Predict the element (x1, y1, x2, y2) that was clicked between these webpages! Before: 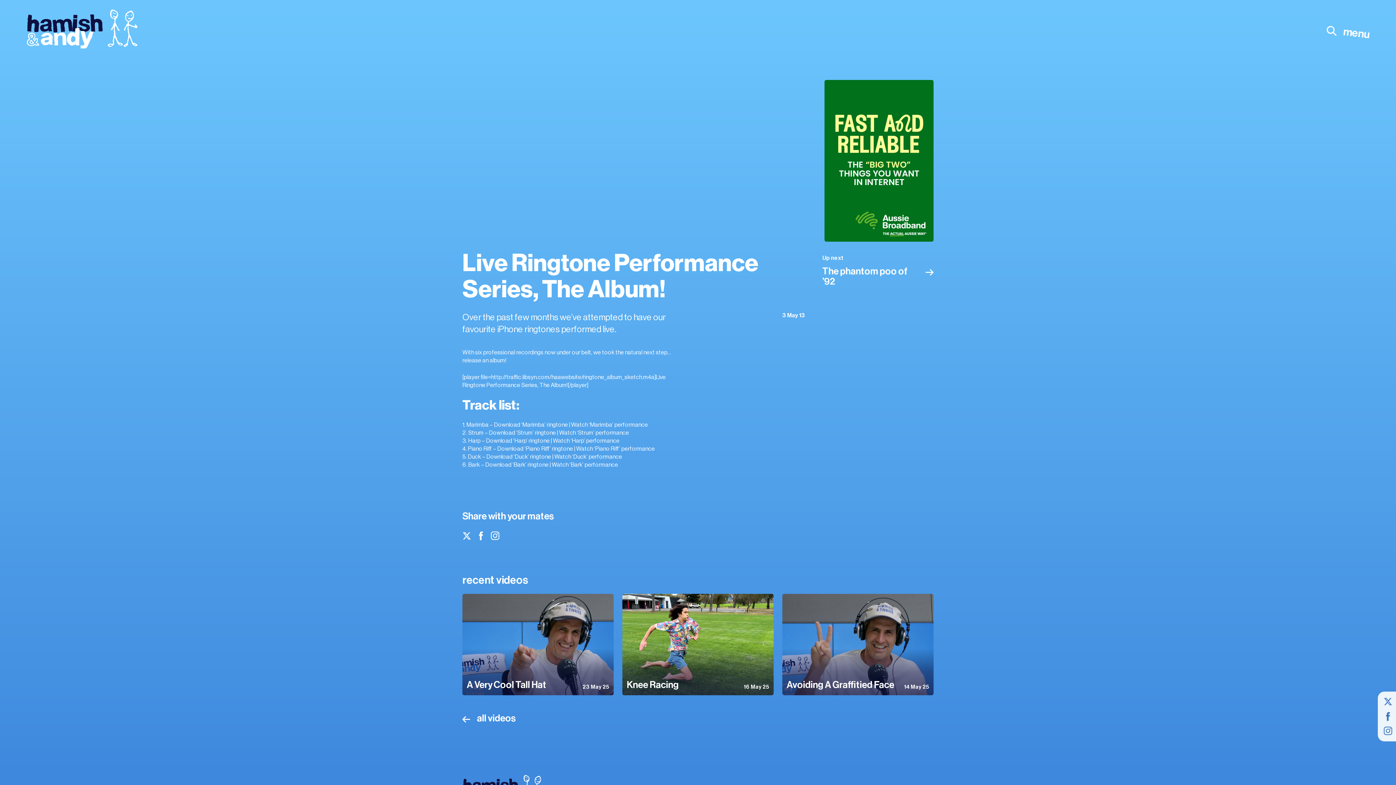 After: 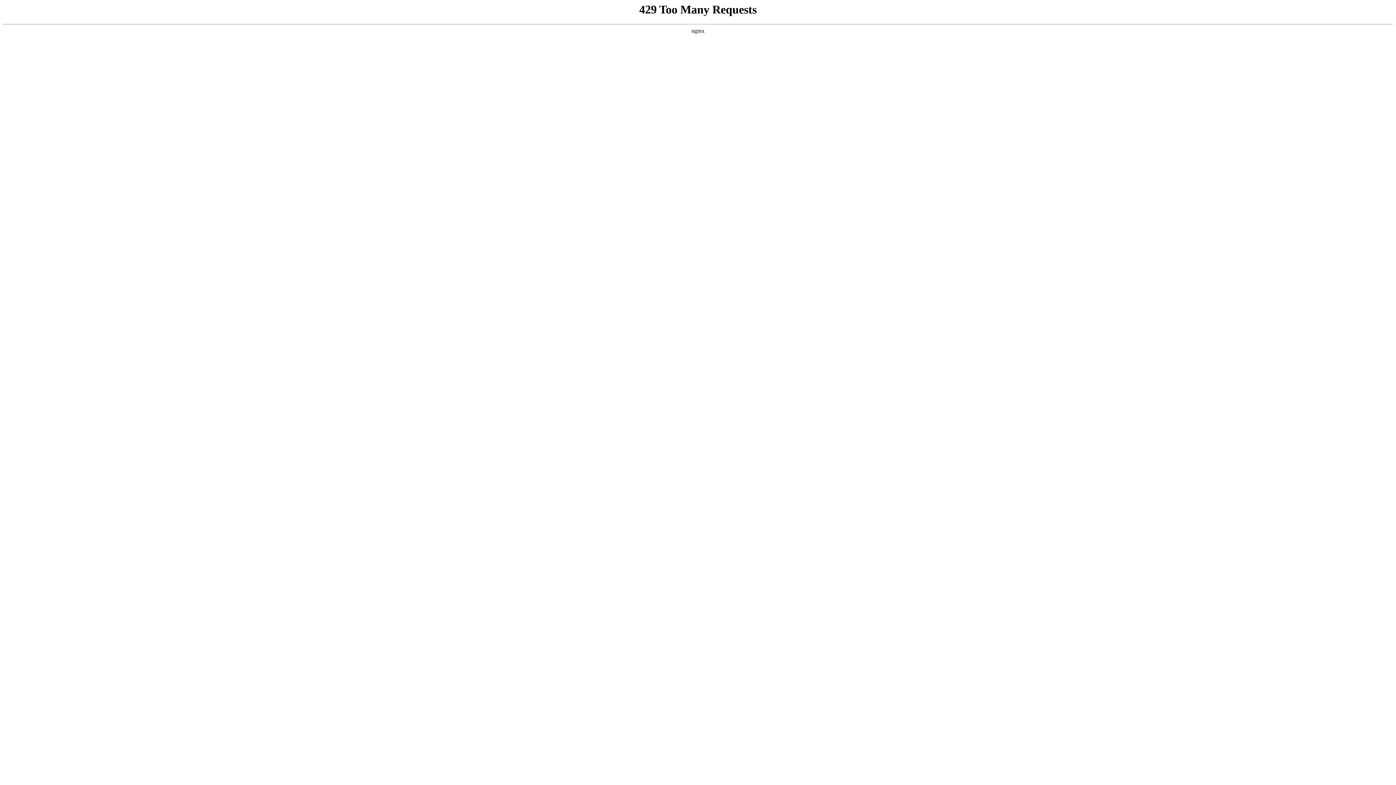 Action: bbox: (26, 8, 138, 50)